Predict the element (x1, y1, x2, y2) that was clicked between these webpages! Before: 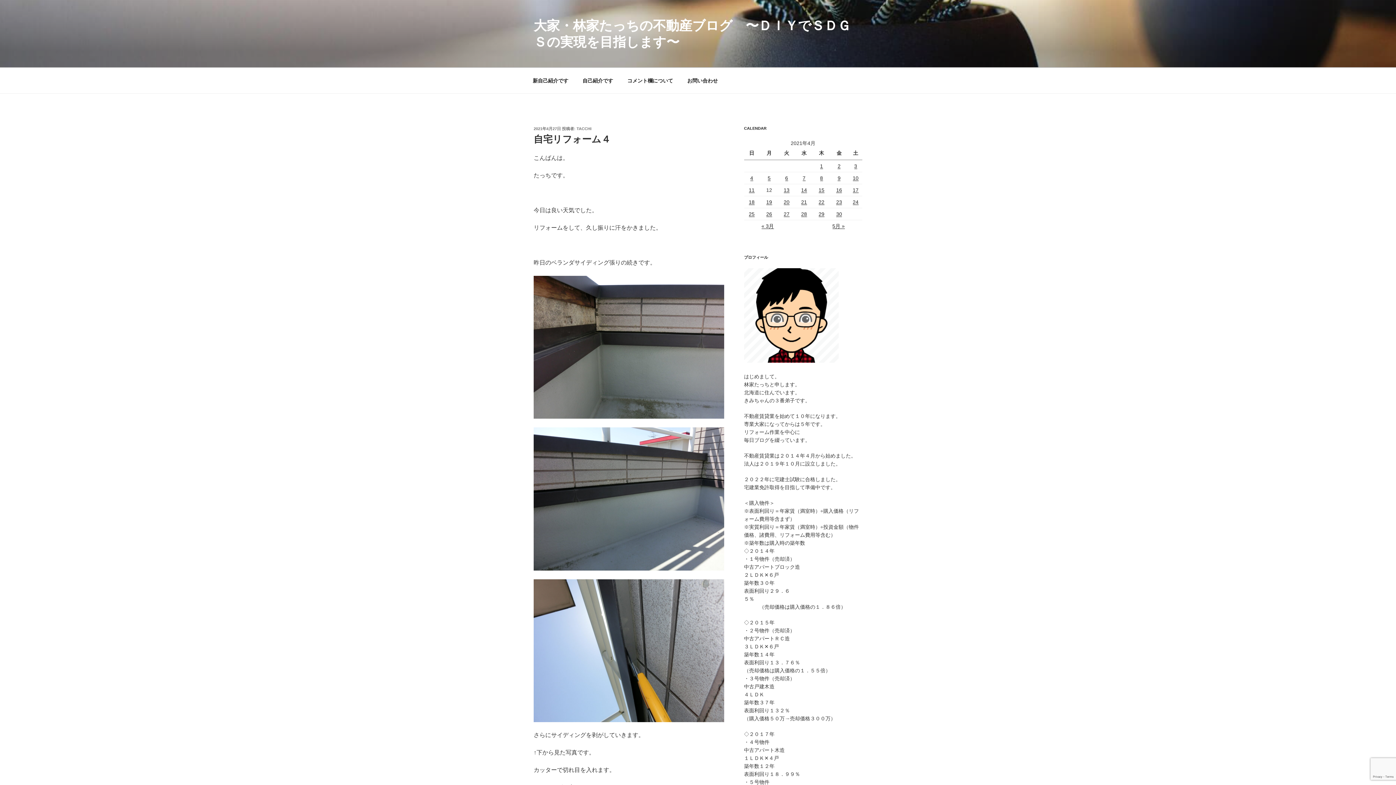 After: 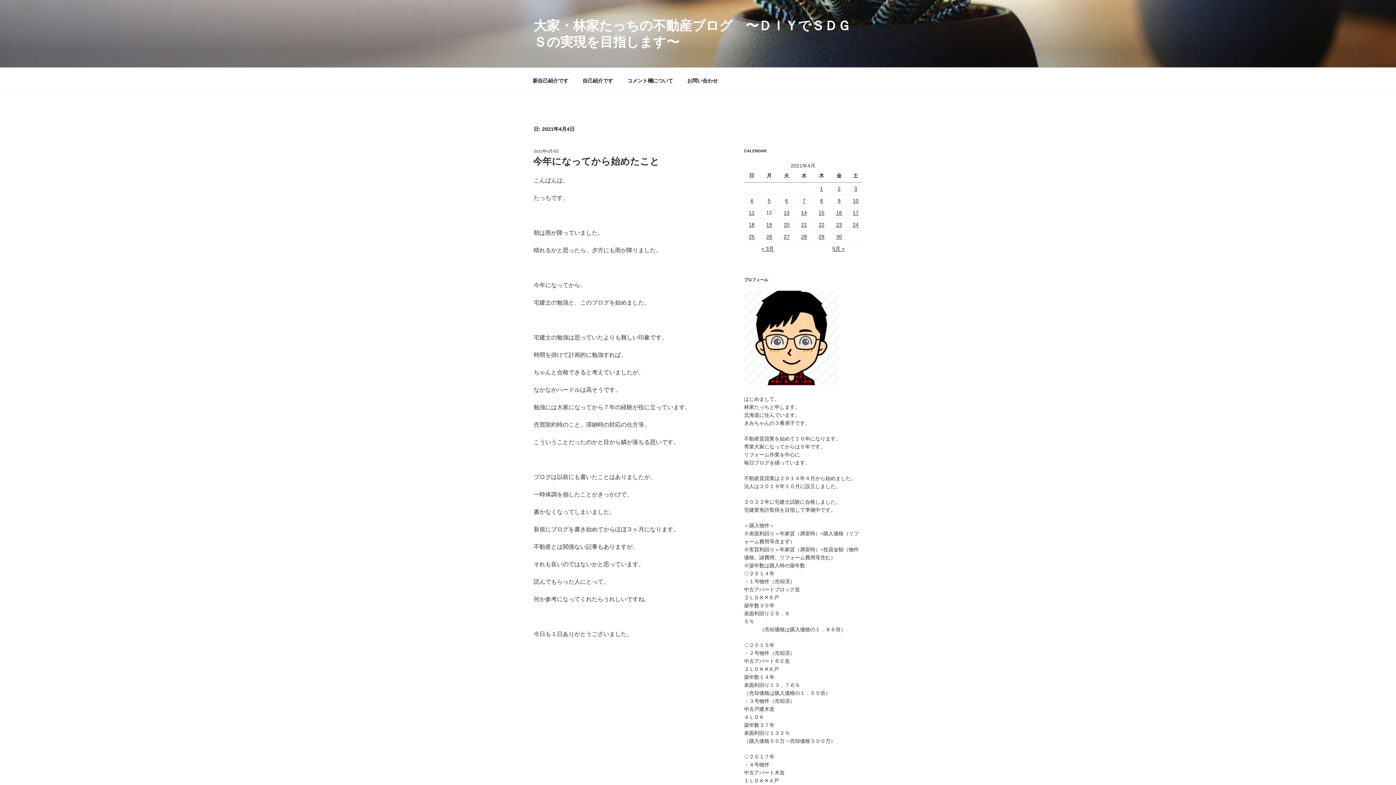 Action: bbox: (750, 175, 753, 181) label: 2021年4月4日 に投稿を公開